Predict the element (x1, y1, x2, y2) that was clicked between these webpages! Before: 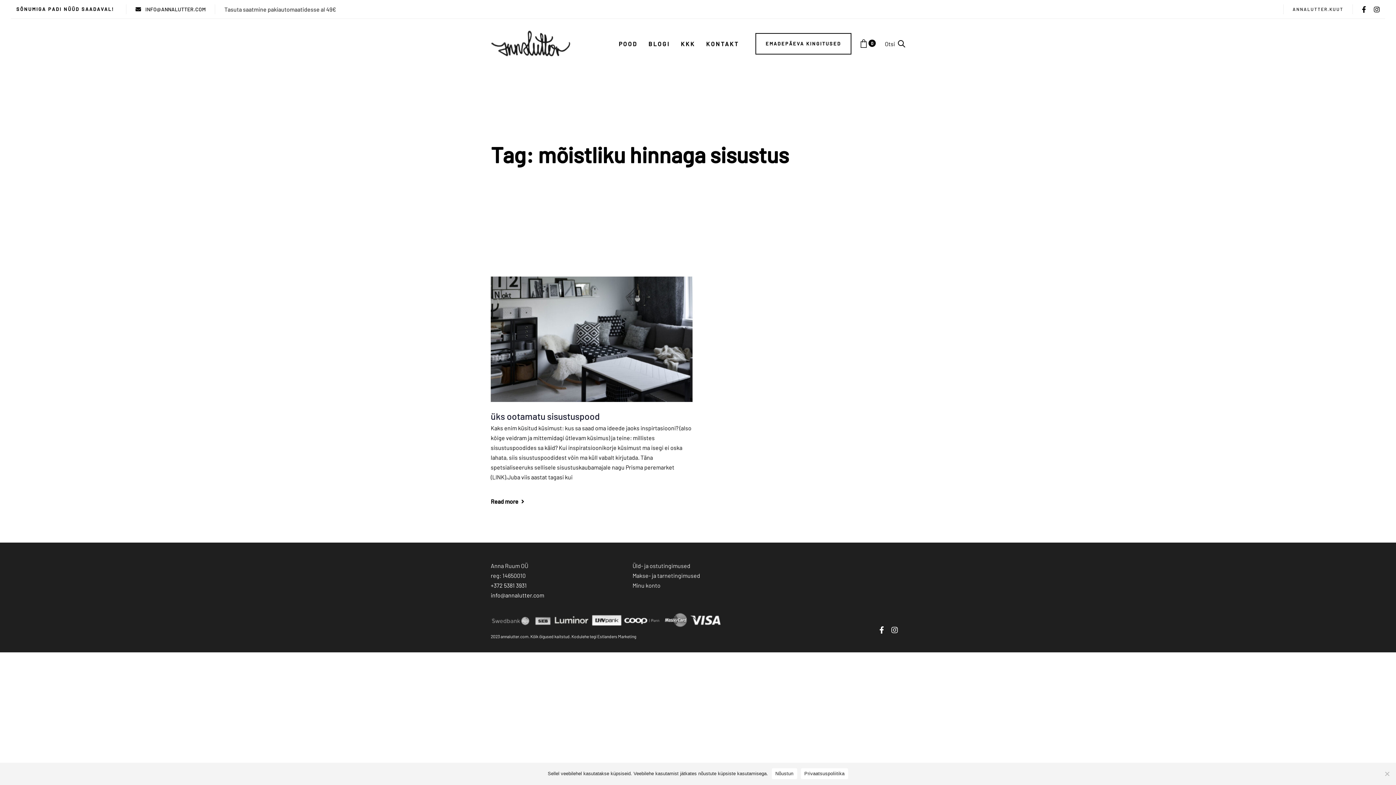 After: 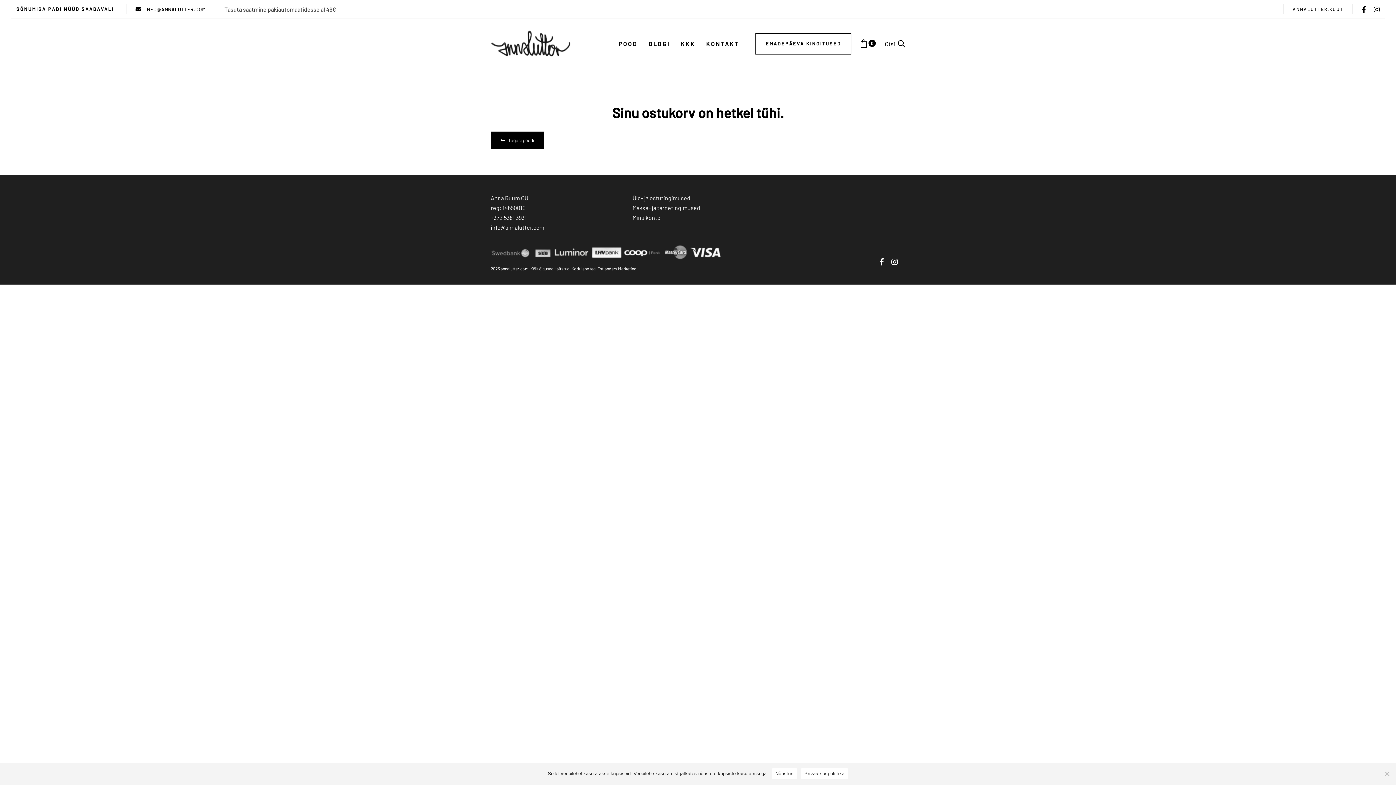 Action: bbox: (490, 613, 784, 627)